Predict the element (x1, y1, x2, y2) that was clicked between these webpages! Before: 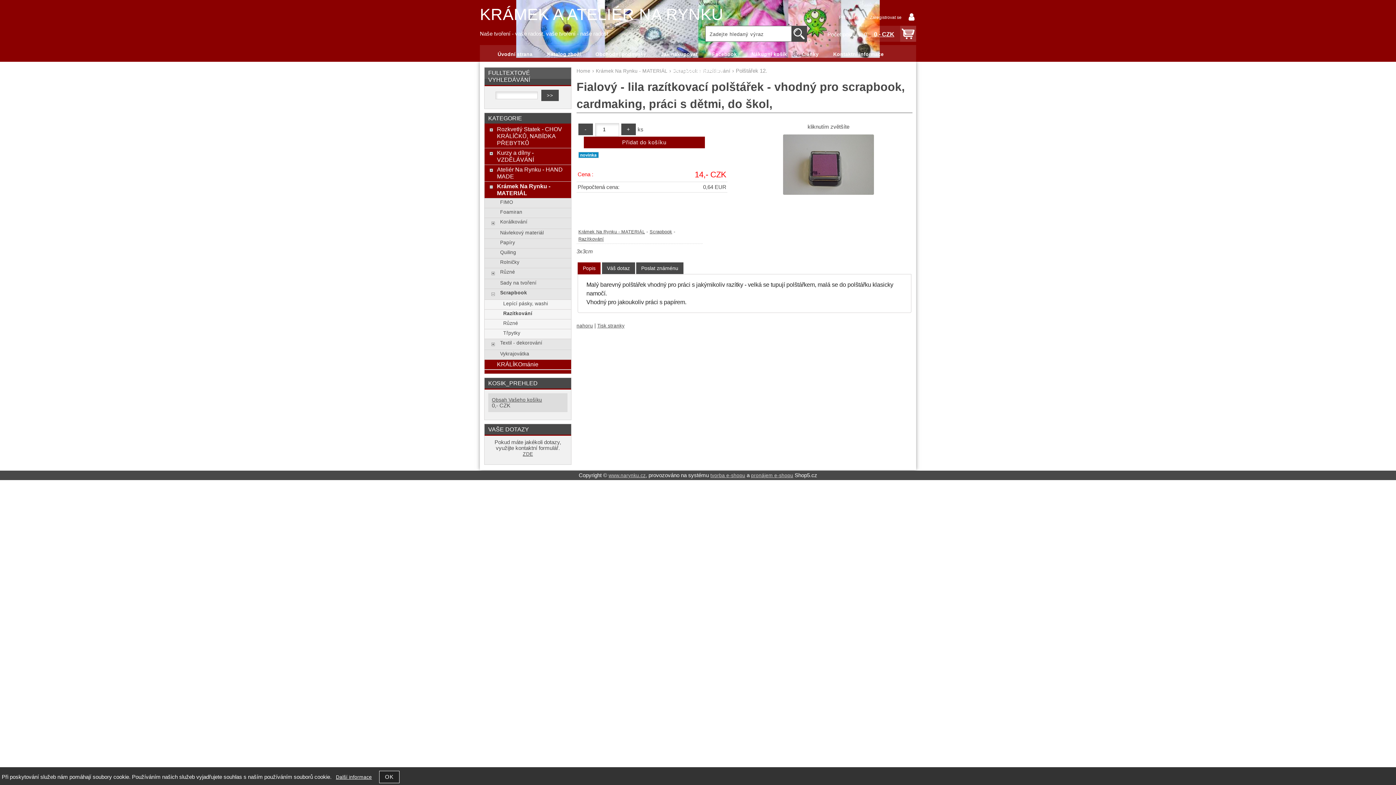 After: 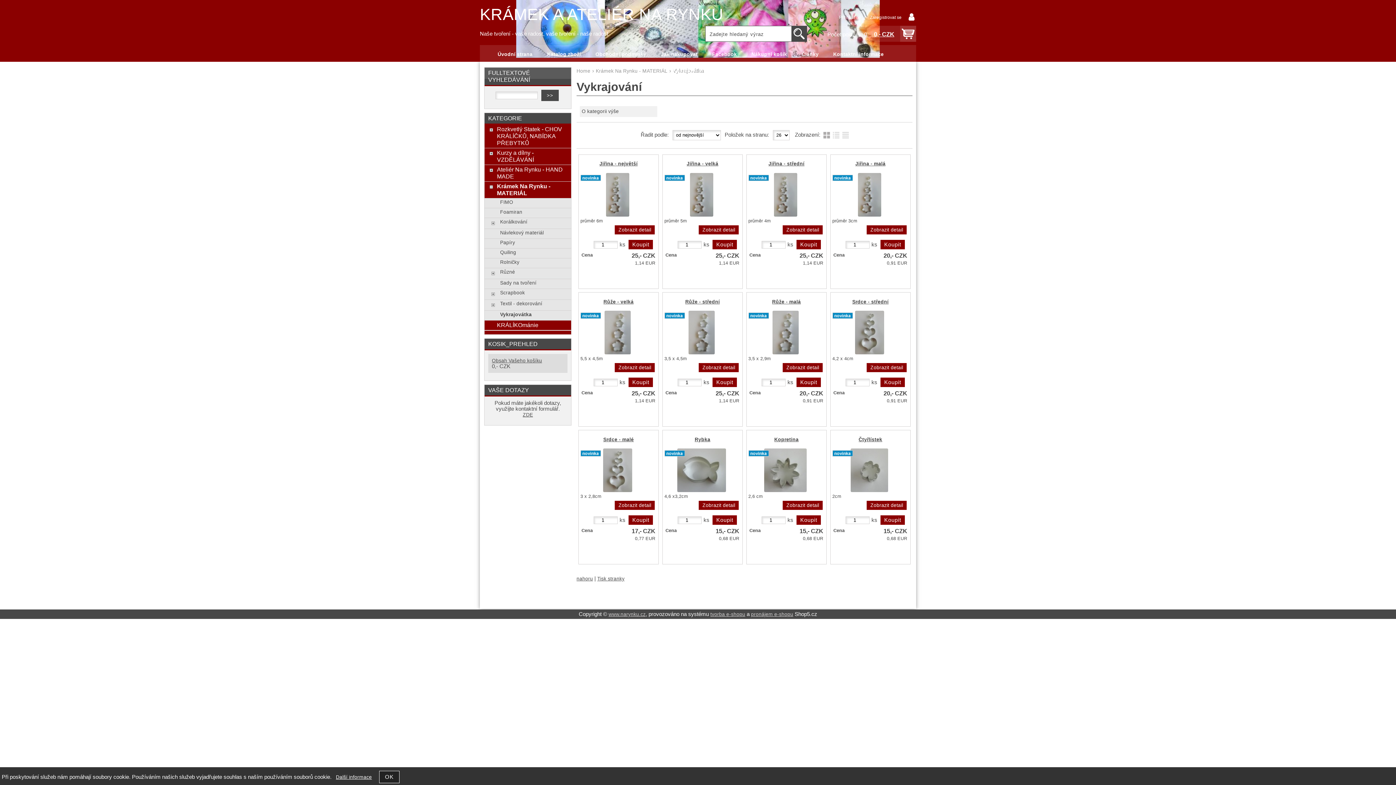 Action: label: Vykrajovátka bbox: (500, 351, 567, 356)